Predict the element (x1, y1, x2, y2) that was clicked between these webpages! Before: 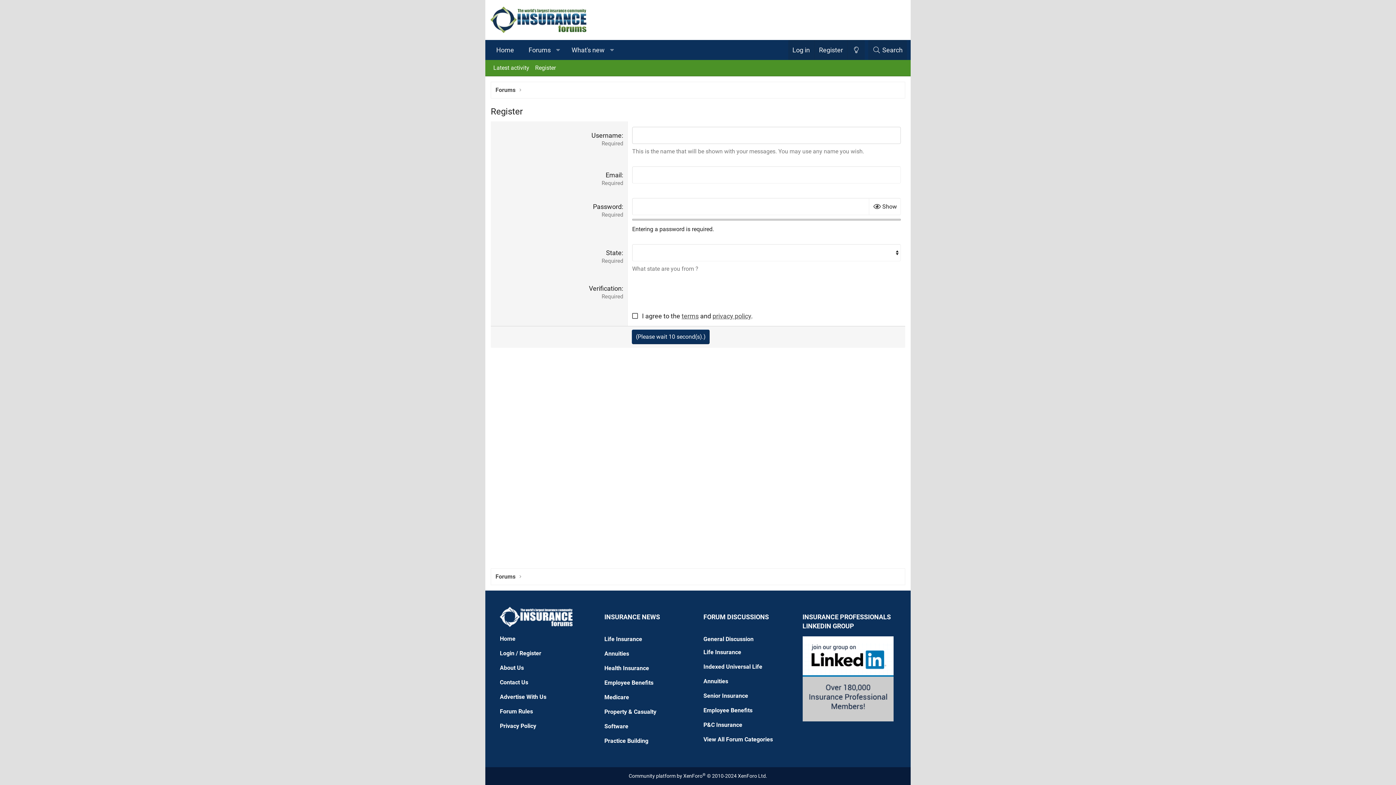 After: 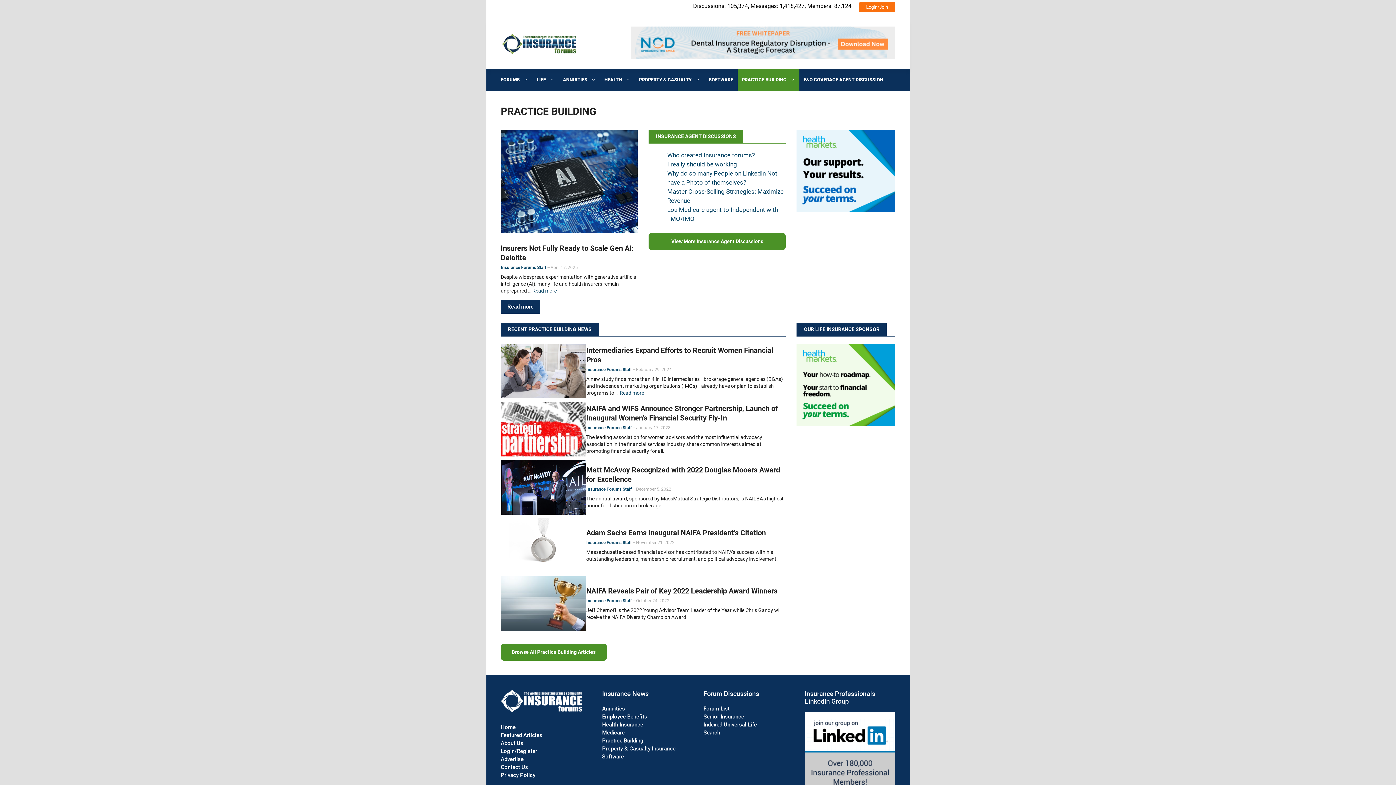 Action: bbox: (604, 735, 648, 745) label: Practice Building